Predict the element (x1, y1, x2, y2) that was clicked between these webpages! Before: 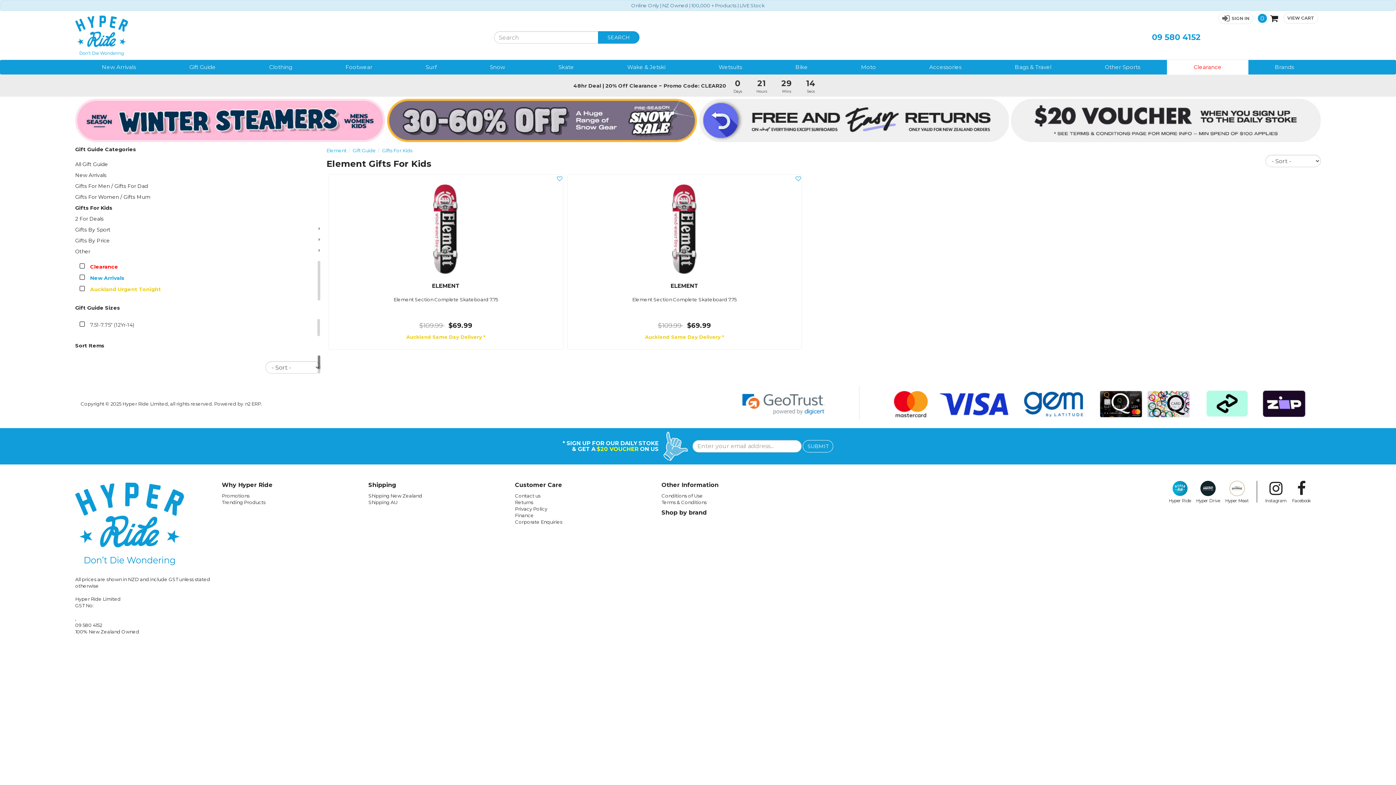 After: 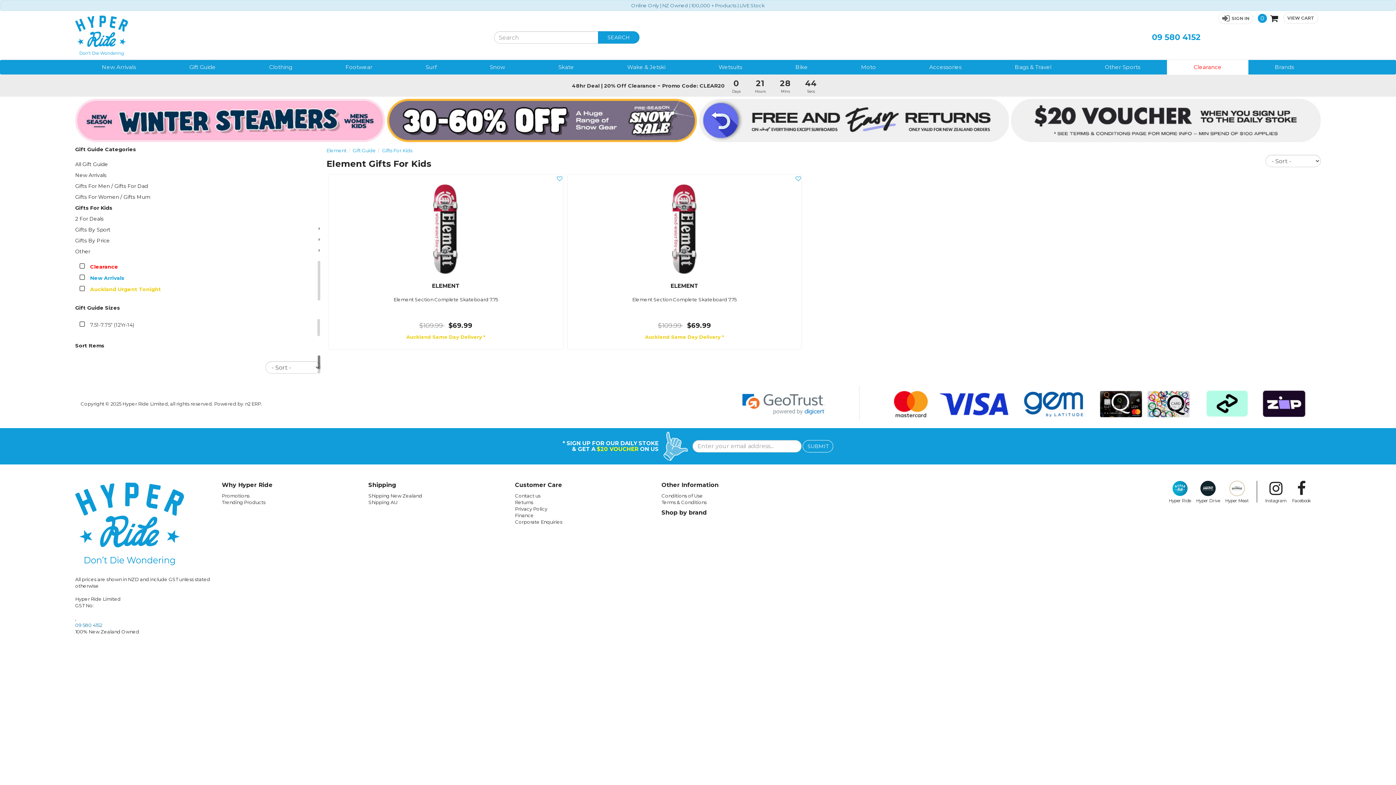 Action: label: 09 580 4152 bbox: (75, 622, 102, 628)